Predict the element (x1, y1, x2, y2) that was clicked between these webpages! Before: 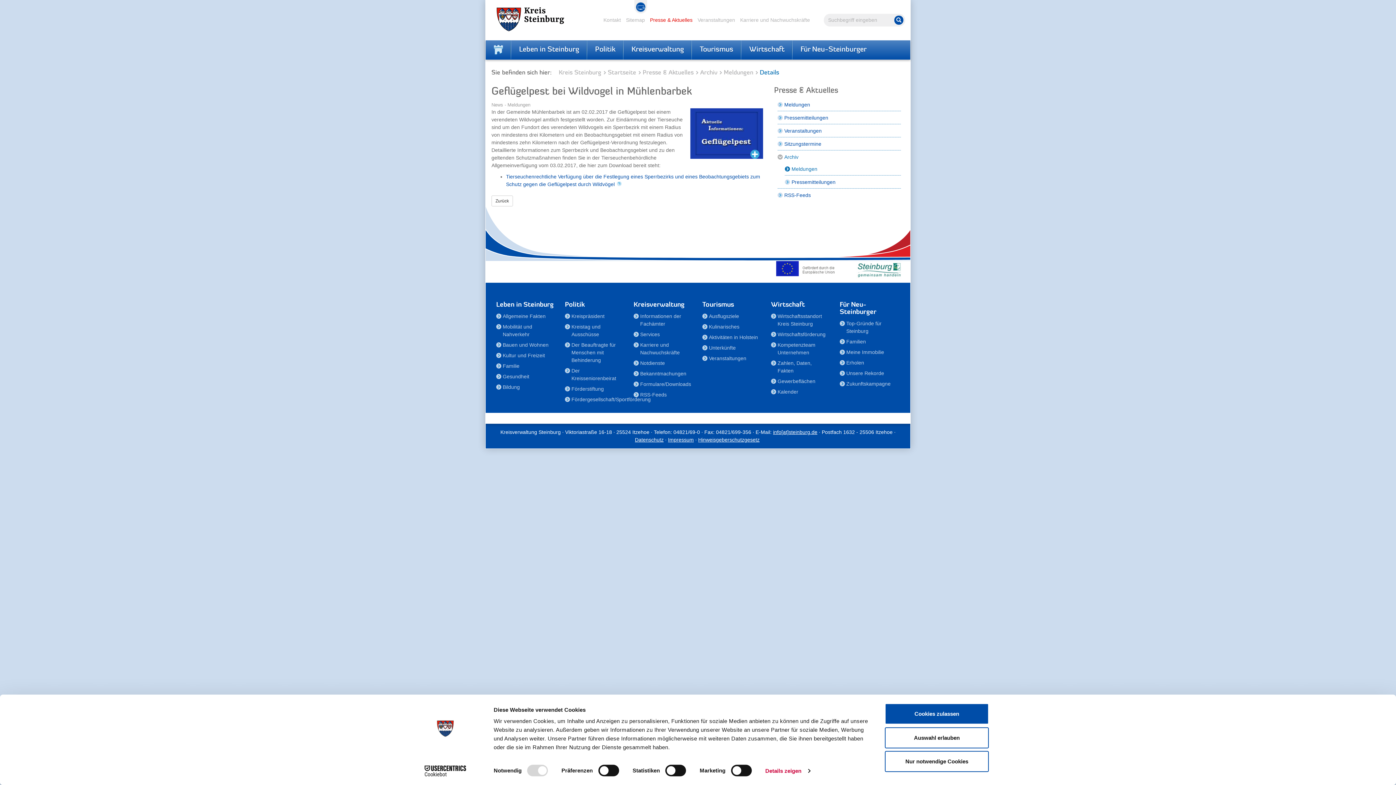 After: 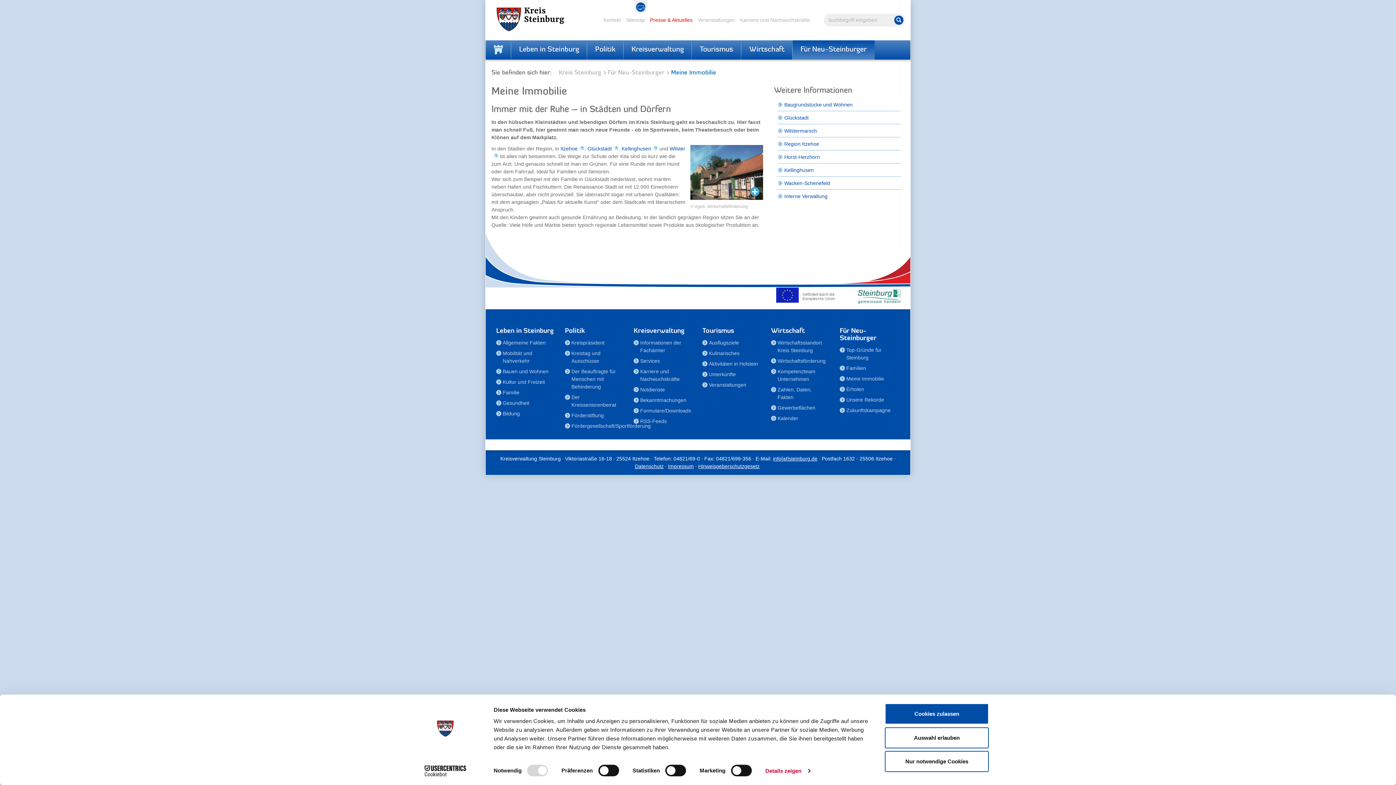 Action: bbox: (840, 348, 900, 358) label: Meine Immobilie